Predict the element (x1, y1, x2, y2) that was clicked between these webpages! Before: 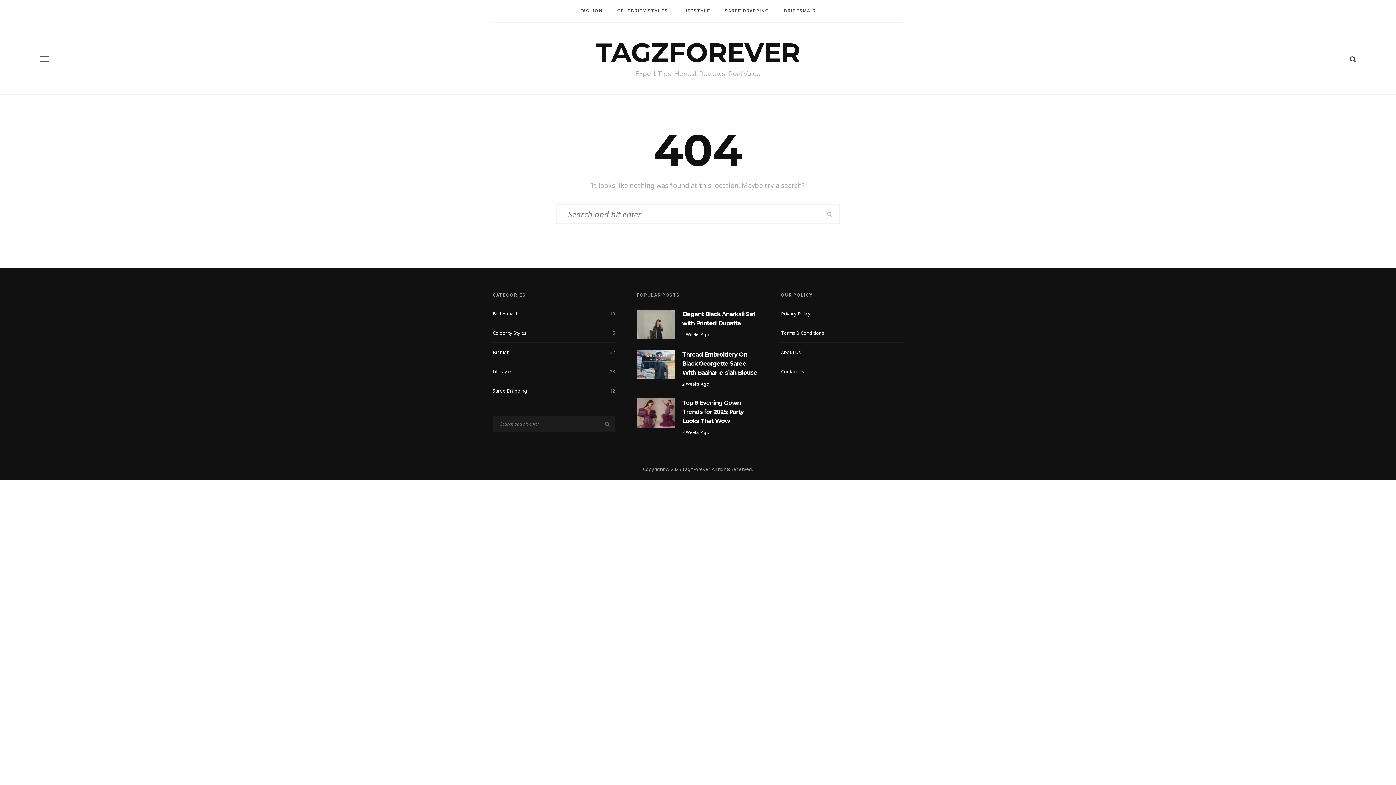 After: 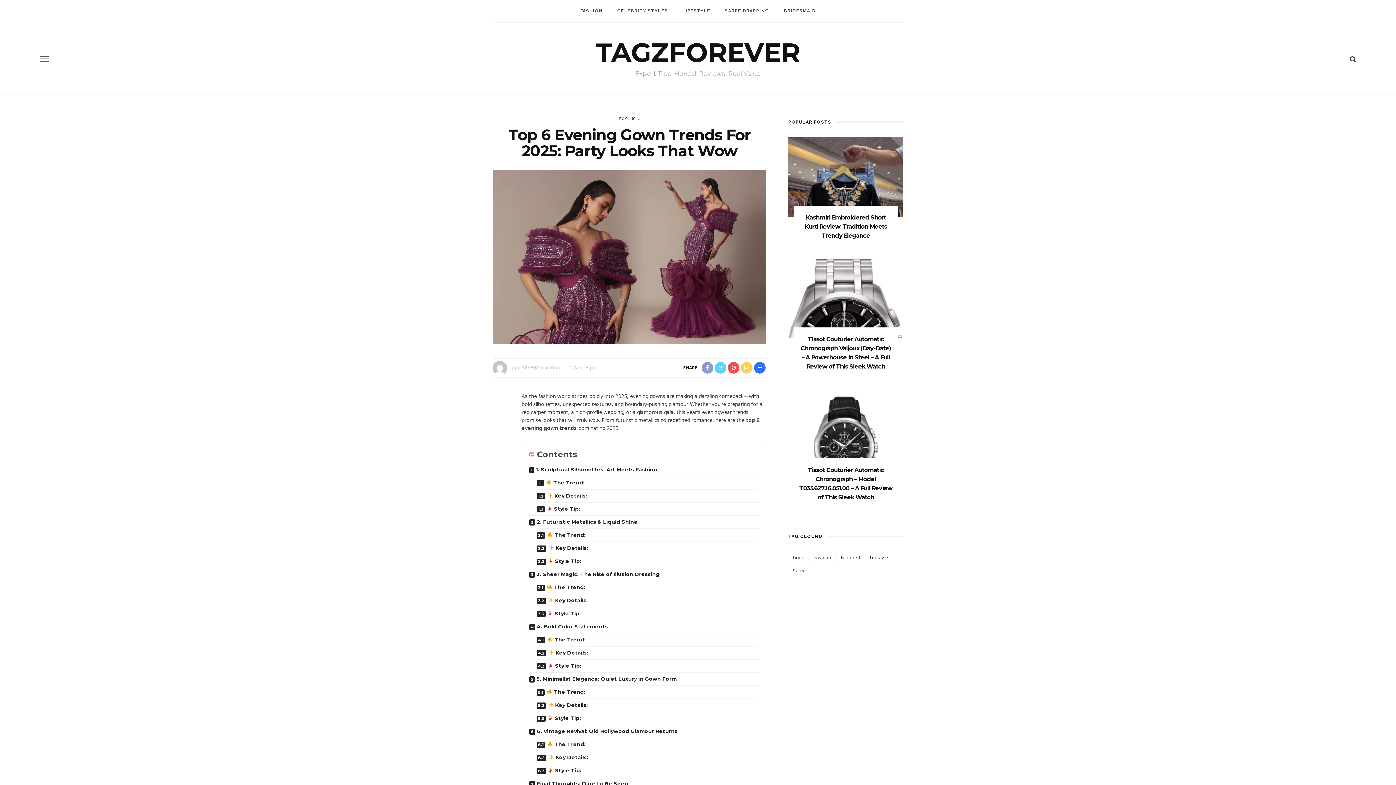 Action: bbox: (636, 409, 675, 416)